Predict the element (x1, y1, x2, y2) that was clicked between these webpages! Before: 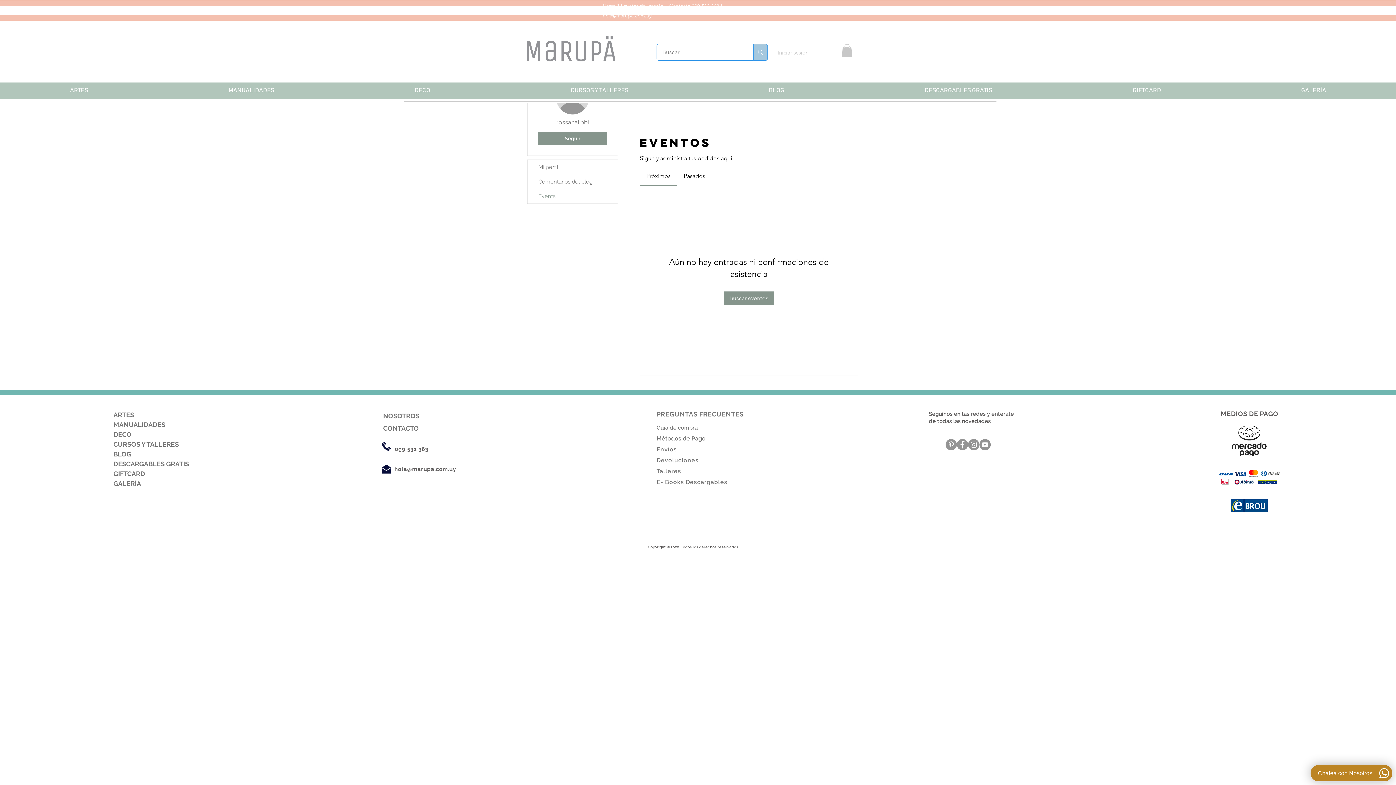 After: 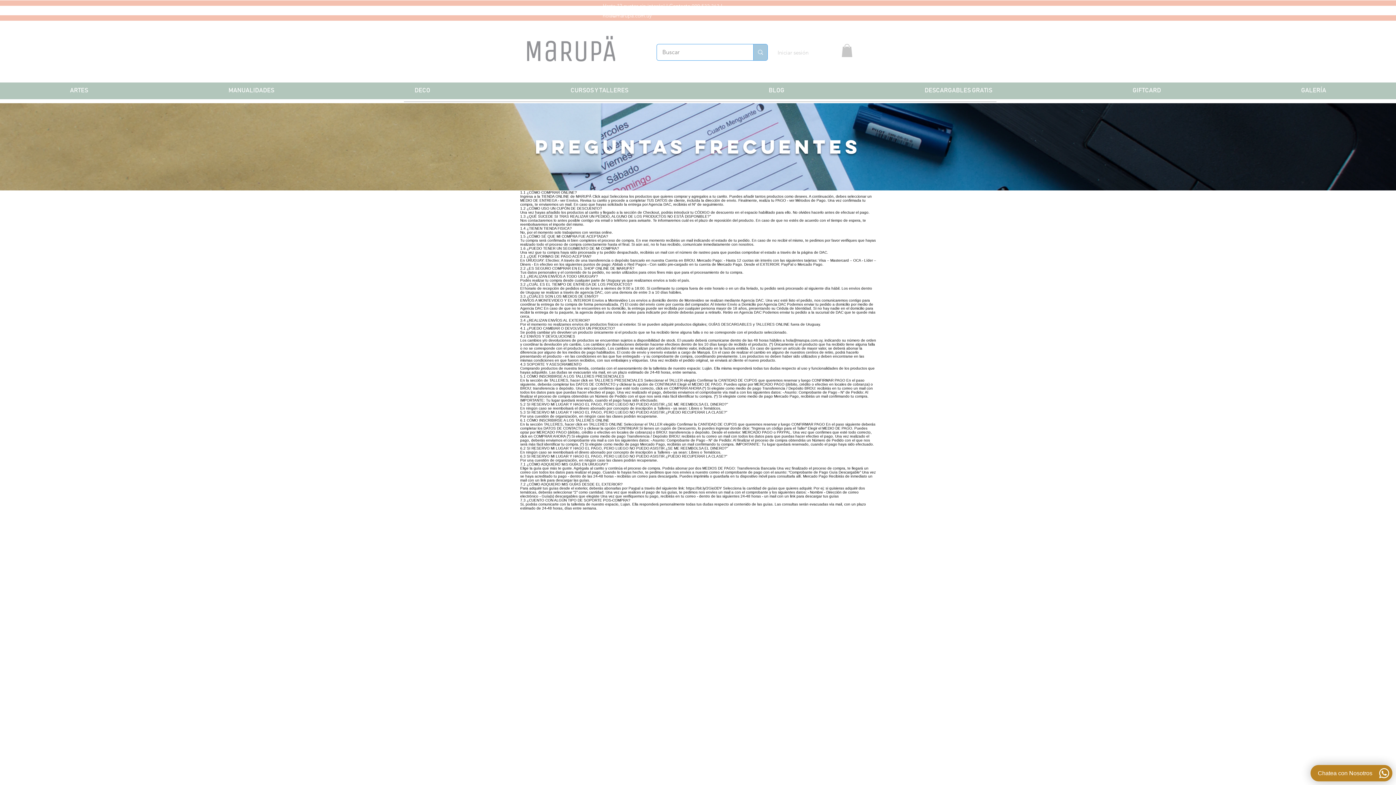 Action: label: Métodos de Pago bbox: (656, 435, 705, 442)